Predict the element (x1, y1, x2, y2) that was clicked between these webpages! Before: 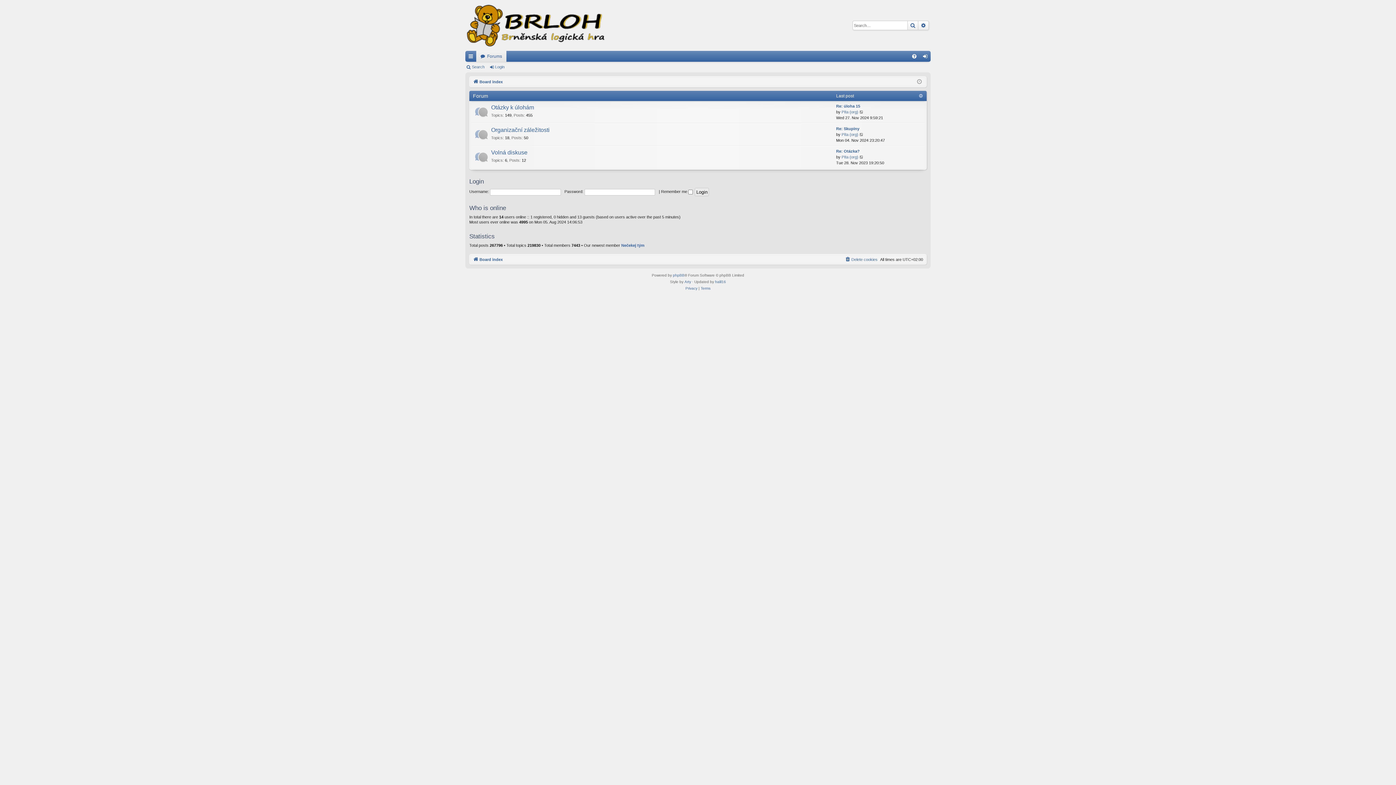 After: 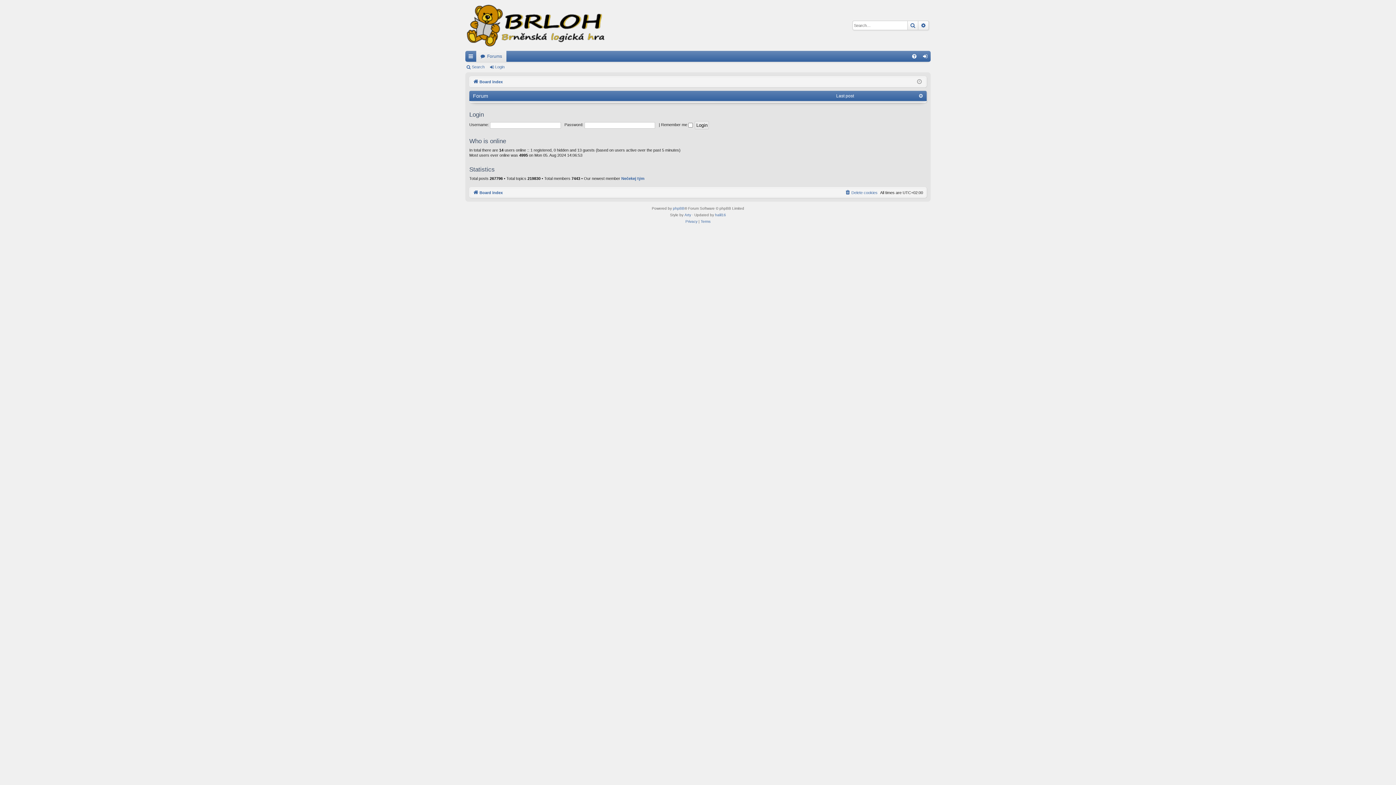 Action: bbox: (919, 93, 925, 98)